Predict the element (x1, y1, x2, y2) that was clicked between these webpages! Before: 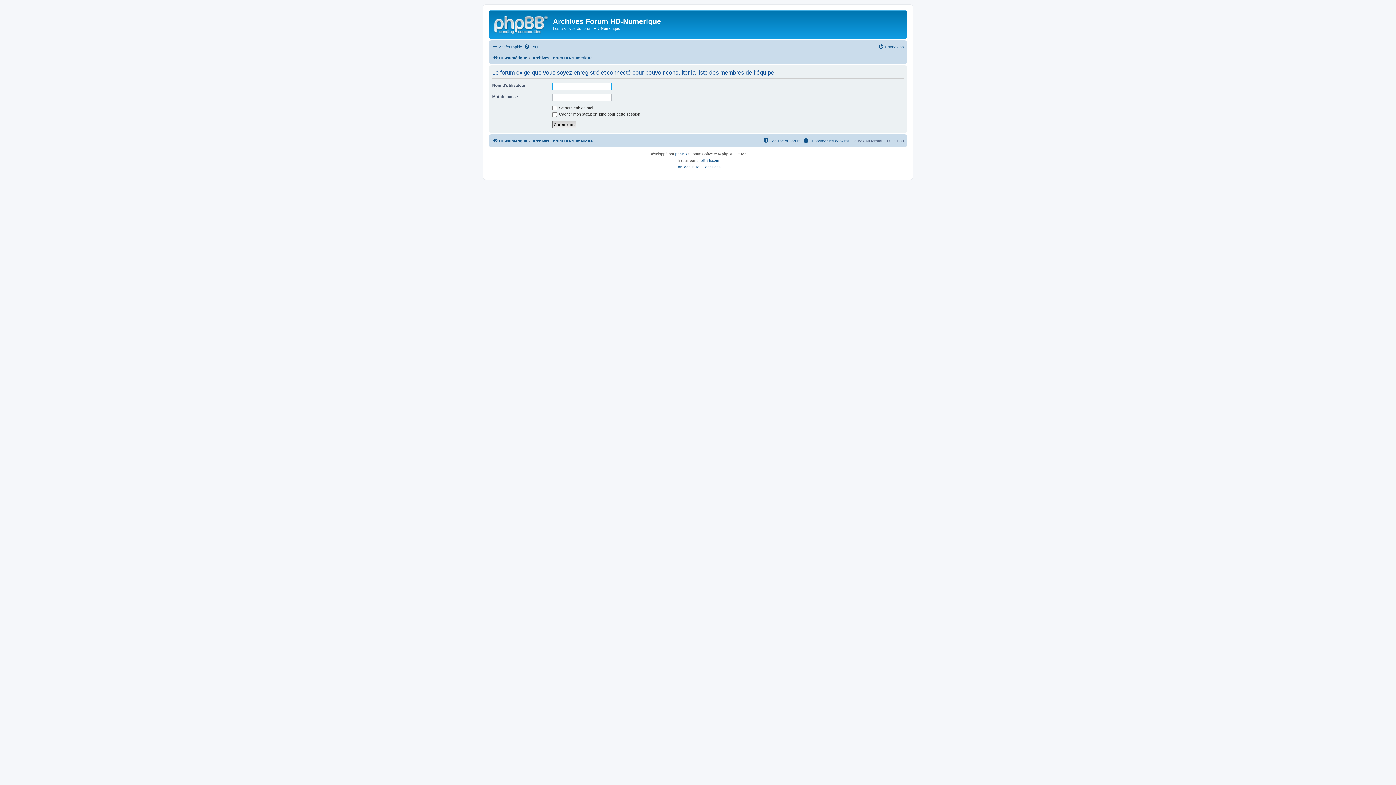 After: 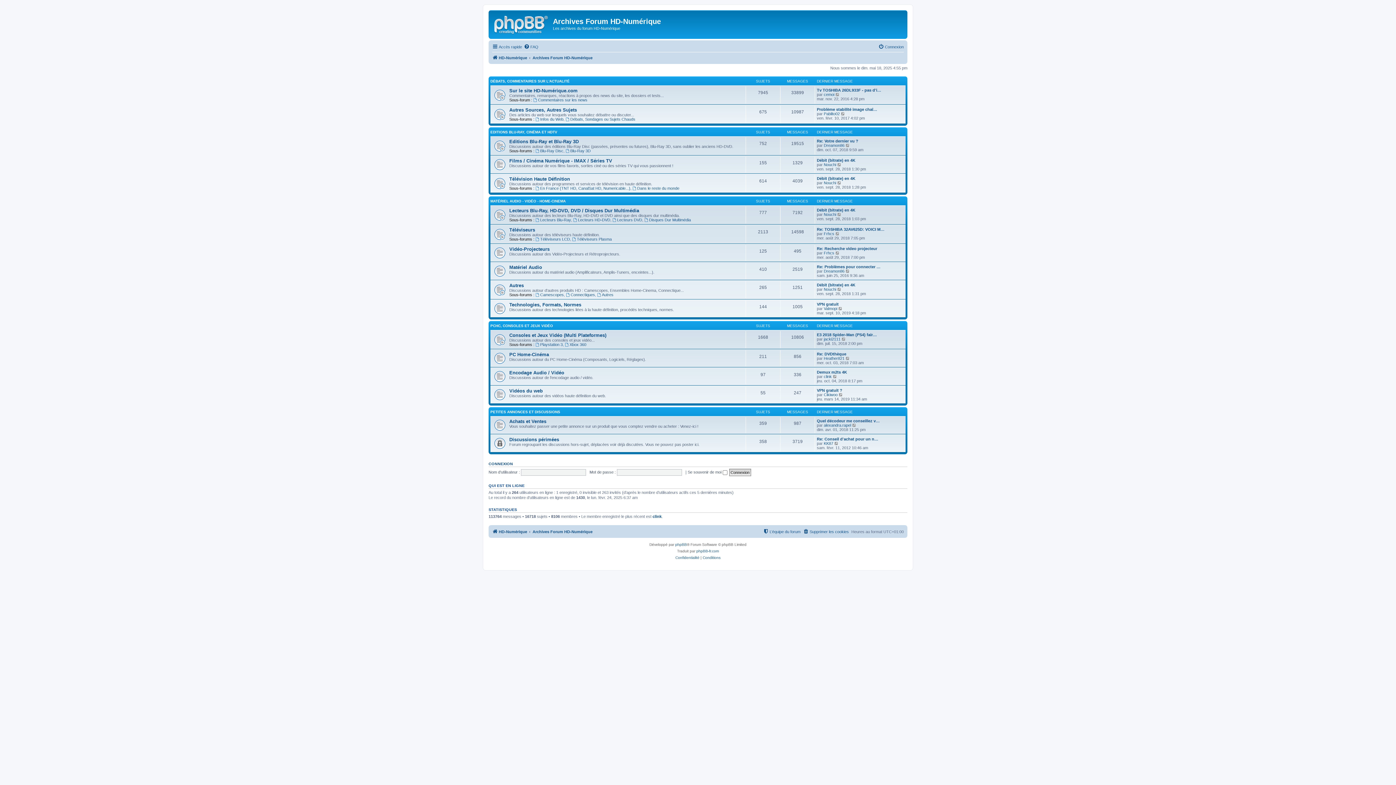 Action: bbox: (532, 53, 592, 62) label: Archives Forum HD-Numérique